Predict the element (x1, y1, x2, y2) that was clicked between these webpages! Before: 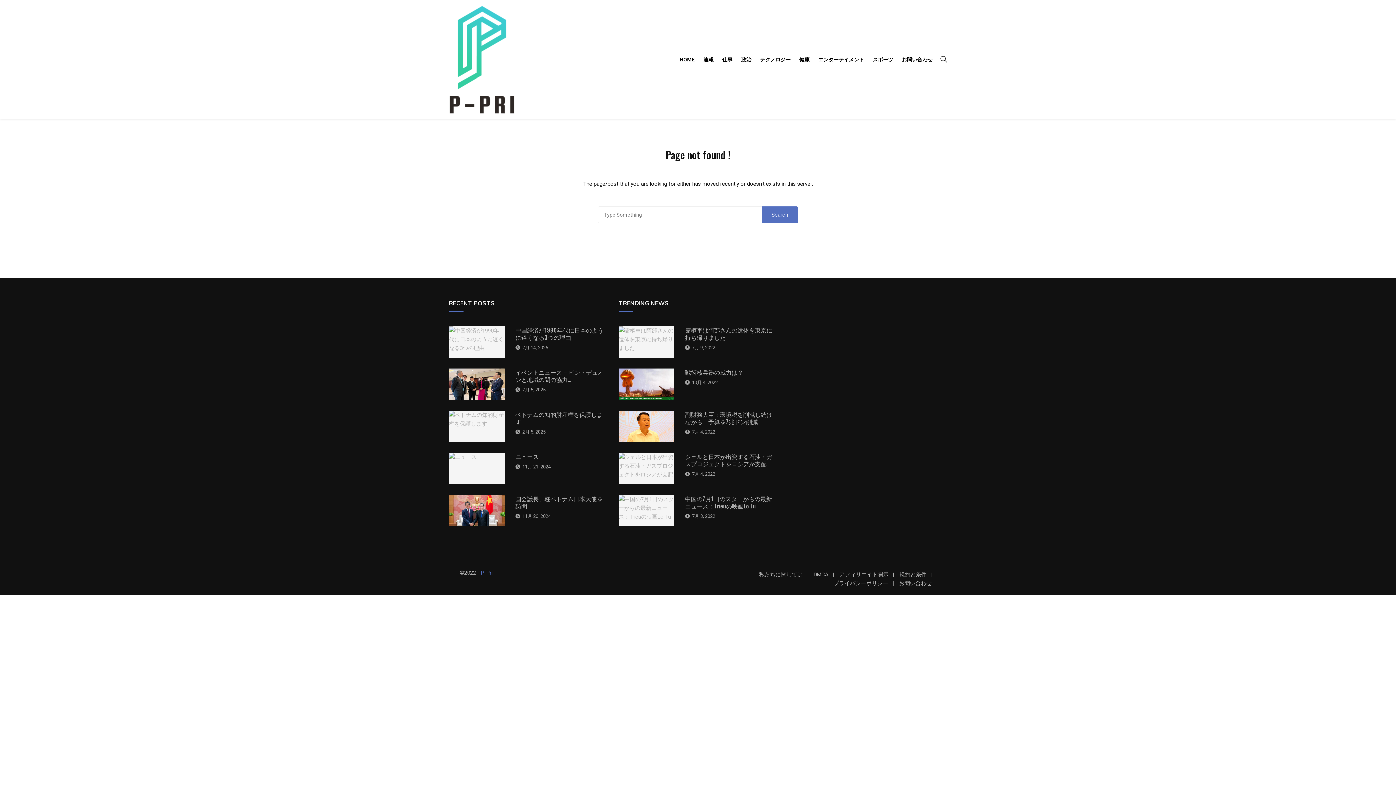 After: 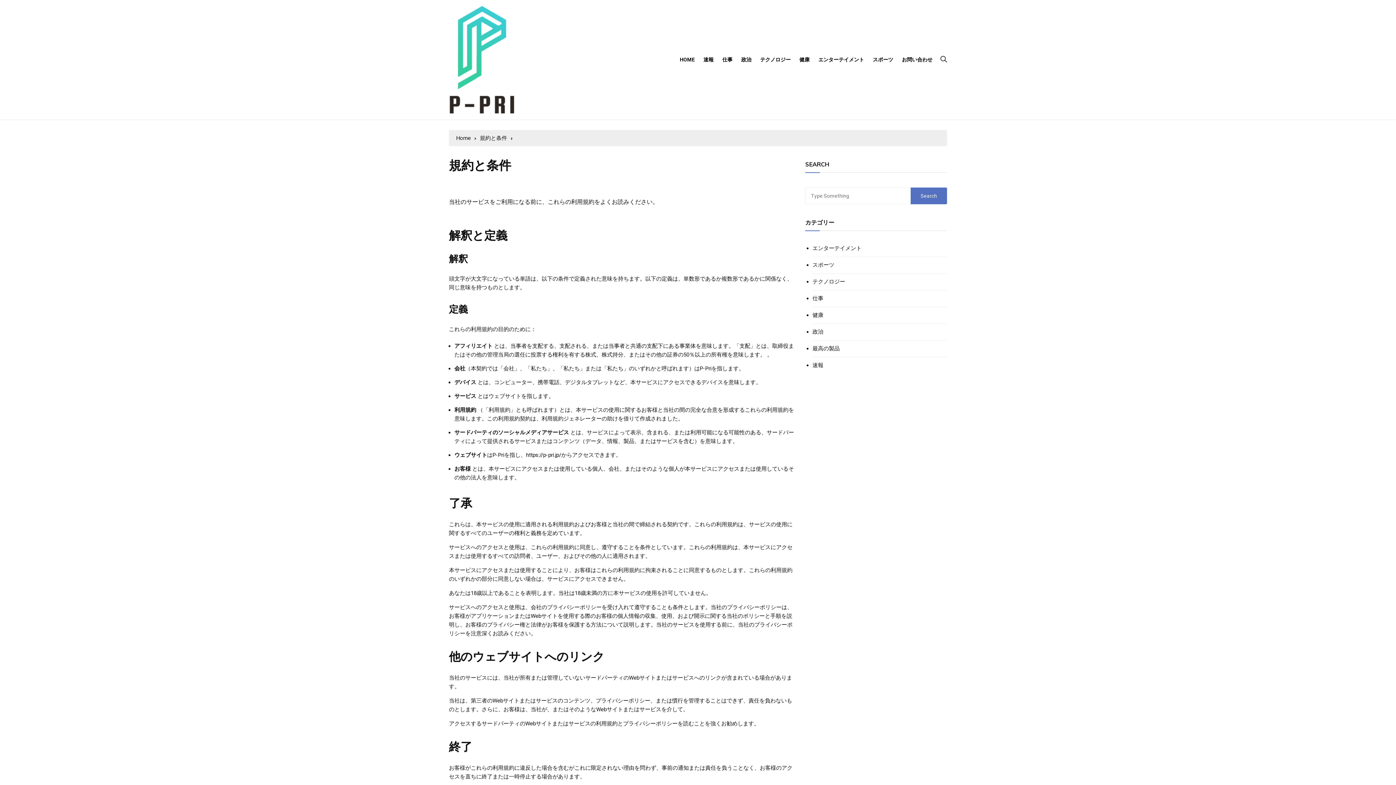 Action: label: 規約と条件 bbox: (899, 572, 936, 577)